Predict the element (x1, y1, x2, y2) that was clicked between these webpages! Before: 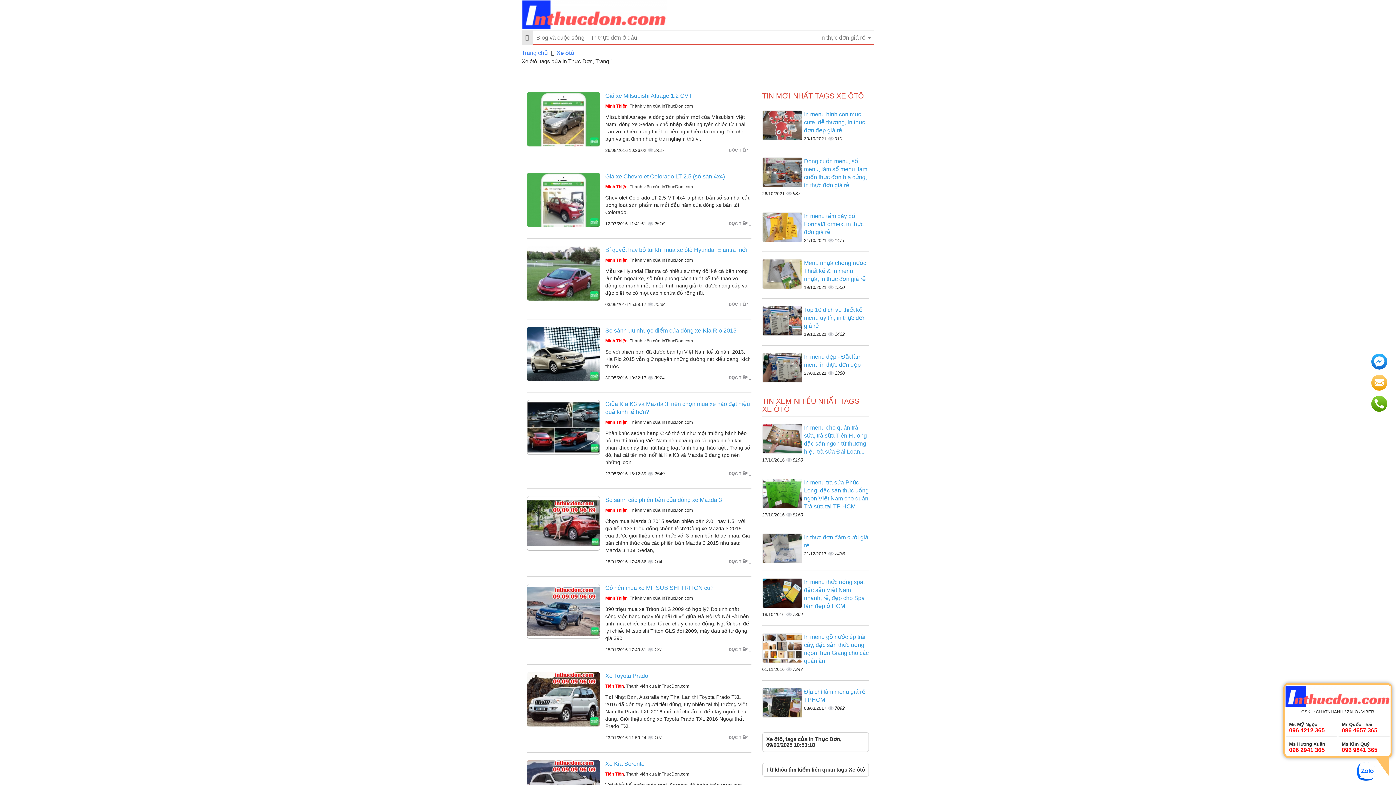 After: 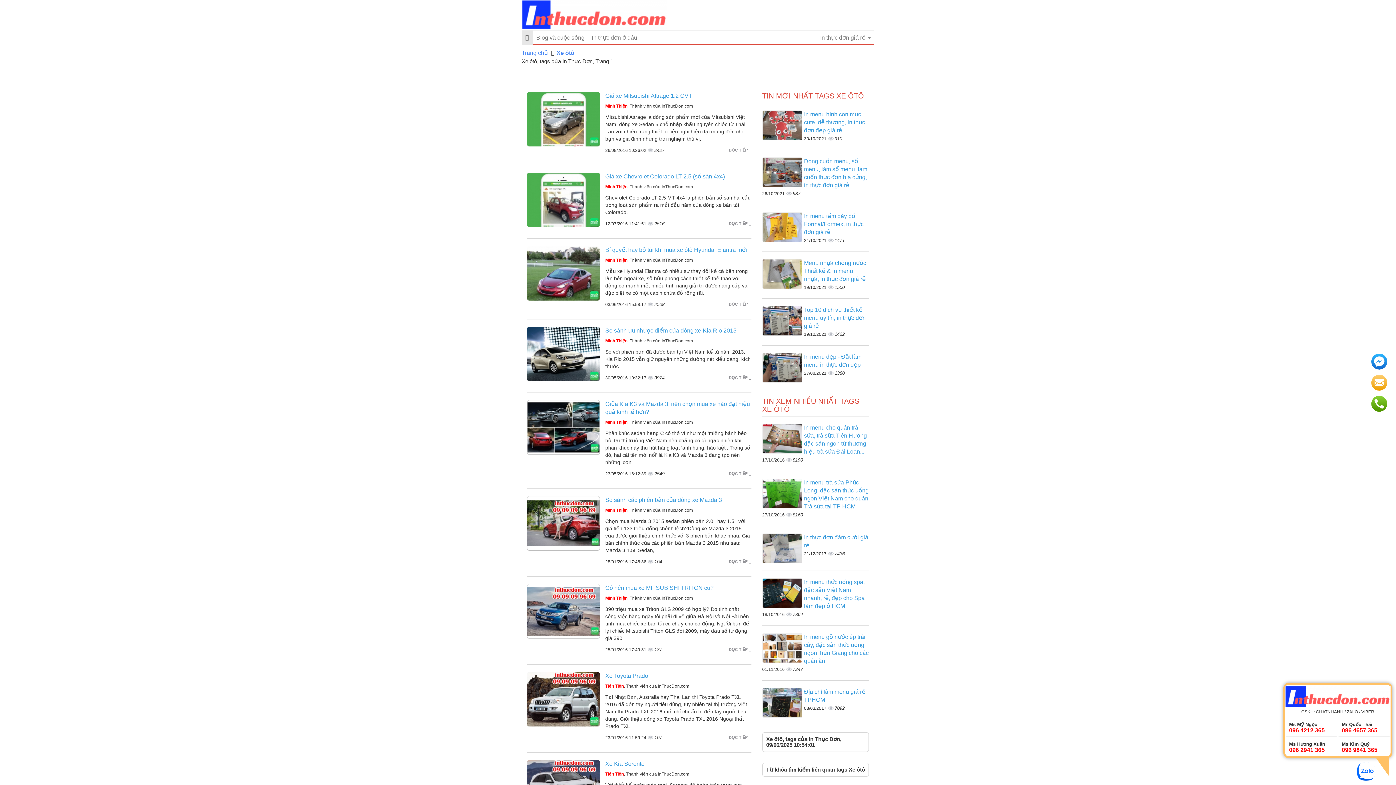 Action: label: Tiên Tiên, Thành viên của InThucDon.com bbox: (605, 772, 689, 777)